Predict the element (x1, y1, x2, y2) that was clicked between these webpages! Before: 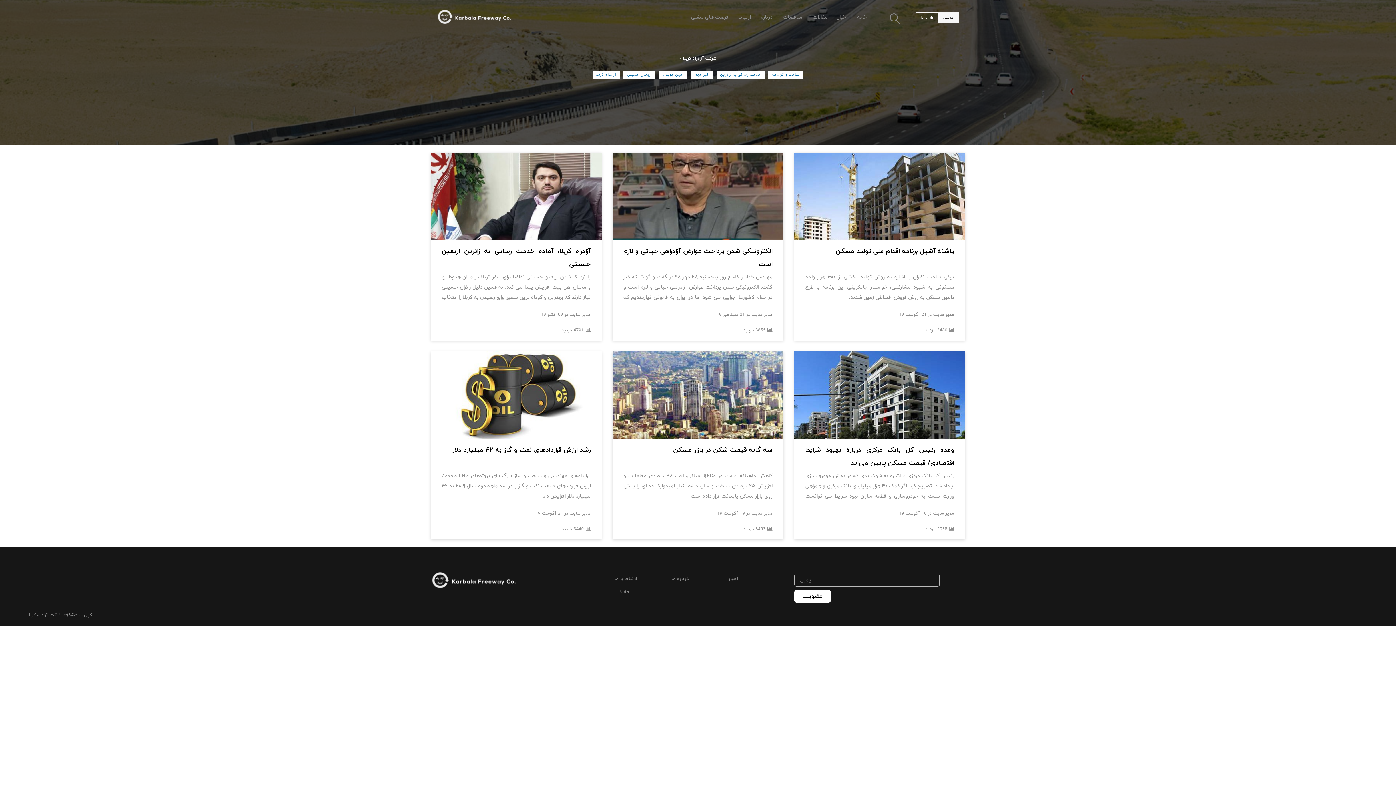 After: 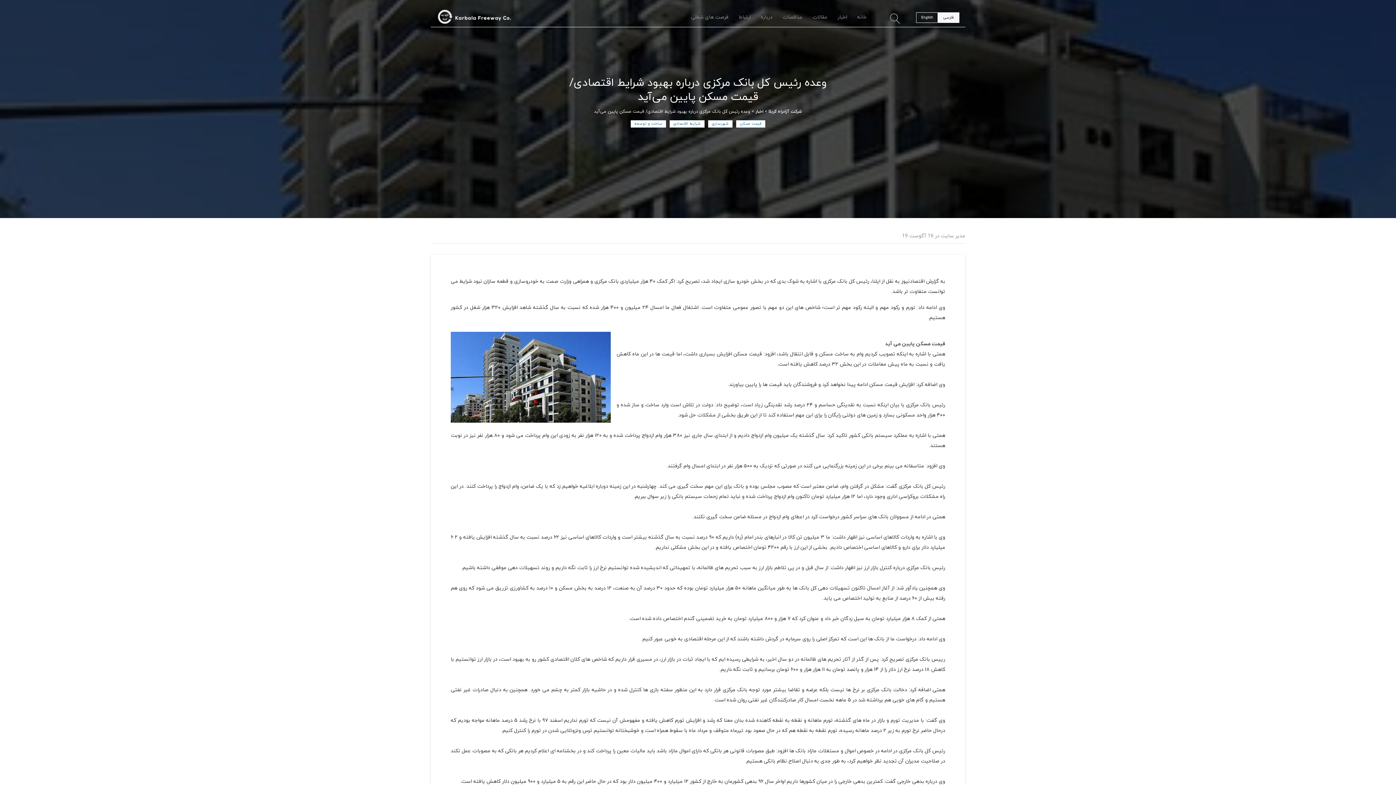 Action: label: 16 آگوست 19 bbox: (899, 510, 926, 516)